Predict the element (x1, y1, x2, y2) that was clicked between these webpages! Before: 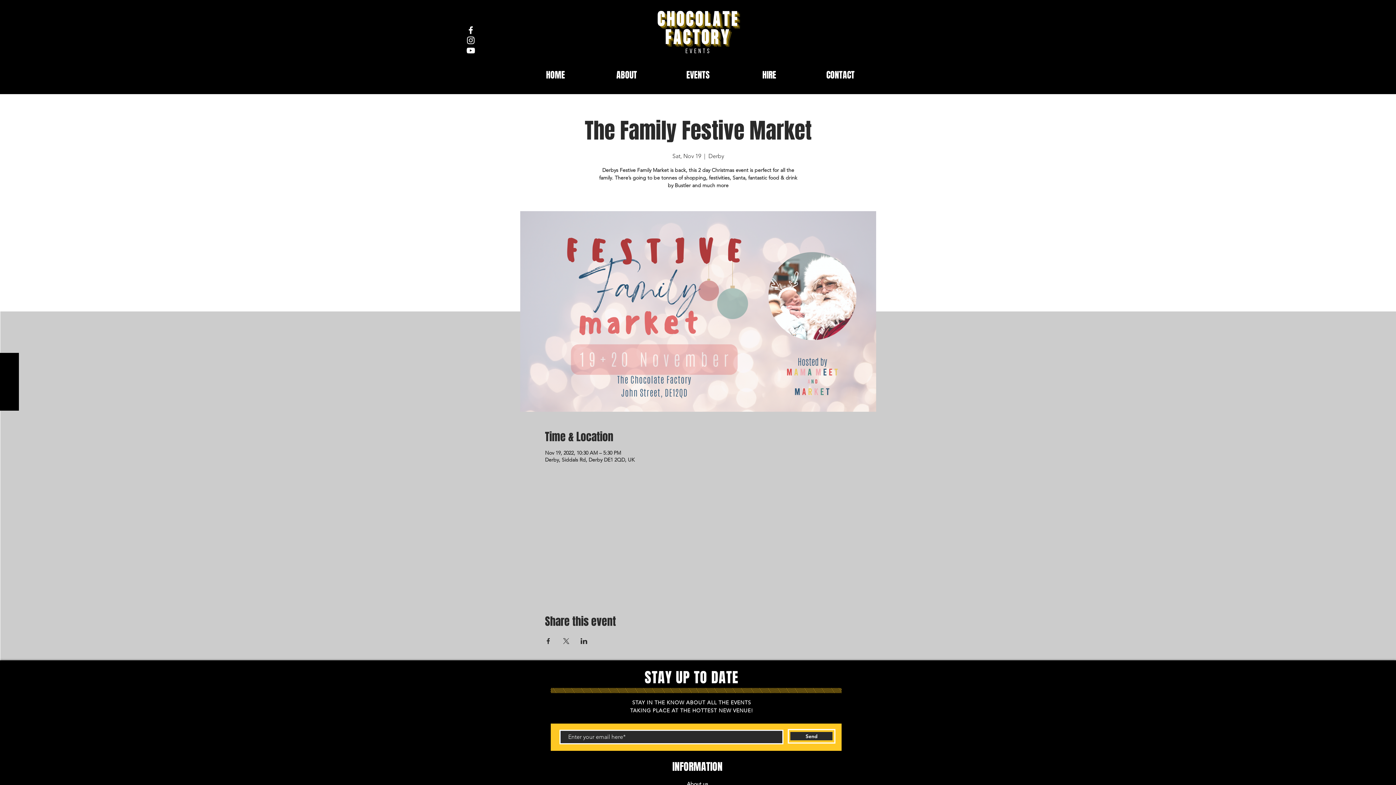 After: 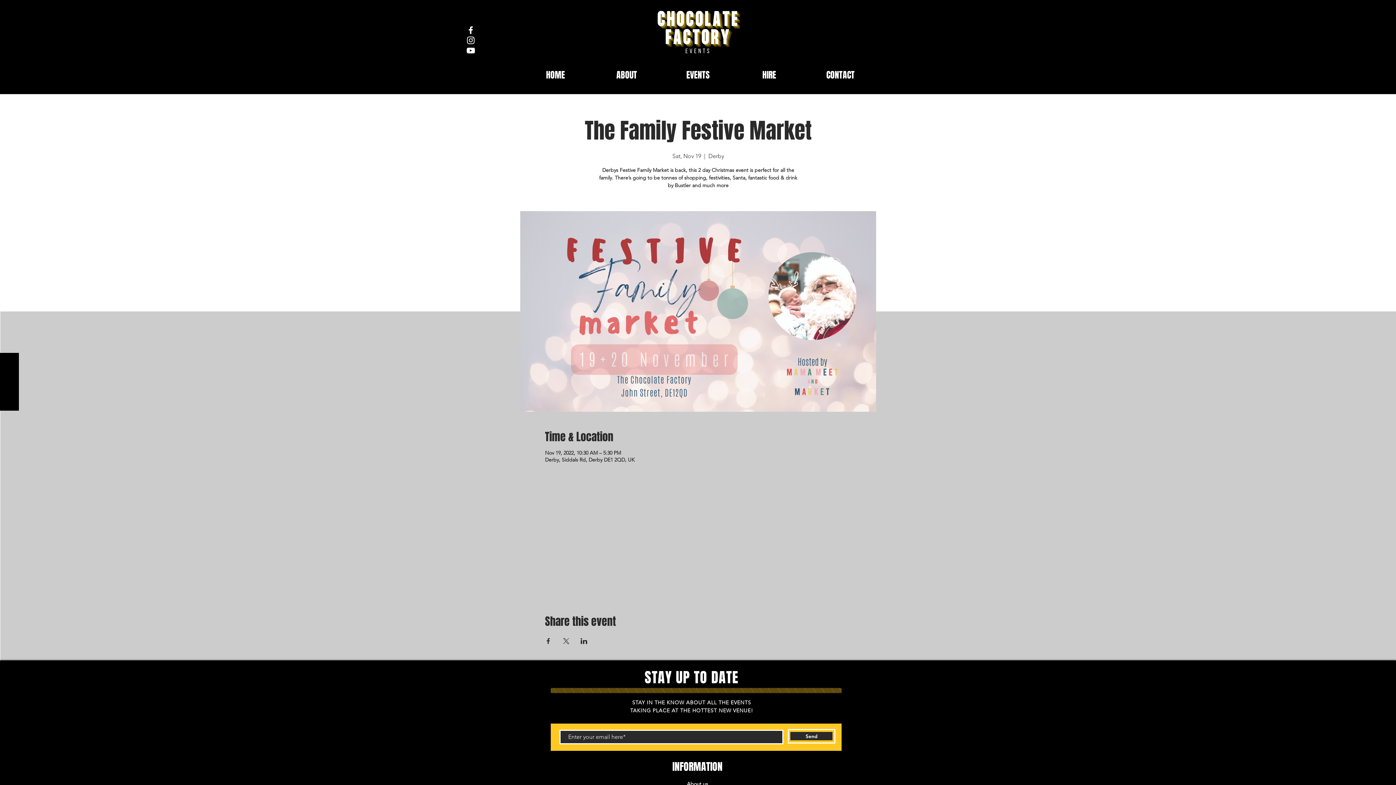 Action: label: Share event on LinkedIn bbox: (580, 638, 587, 644)